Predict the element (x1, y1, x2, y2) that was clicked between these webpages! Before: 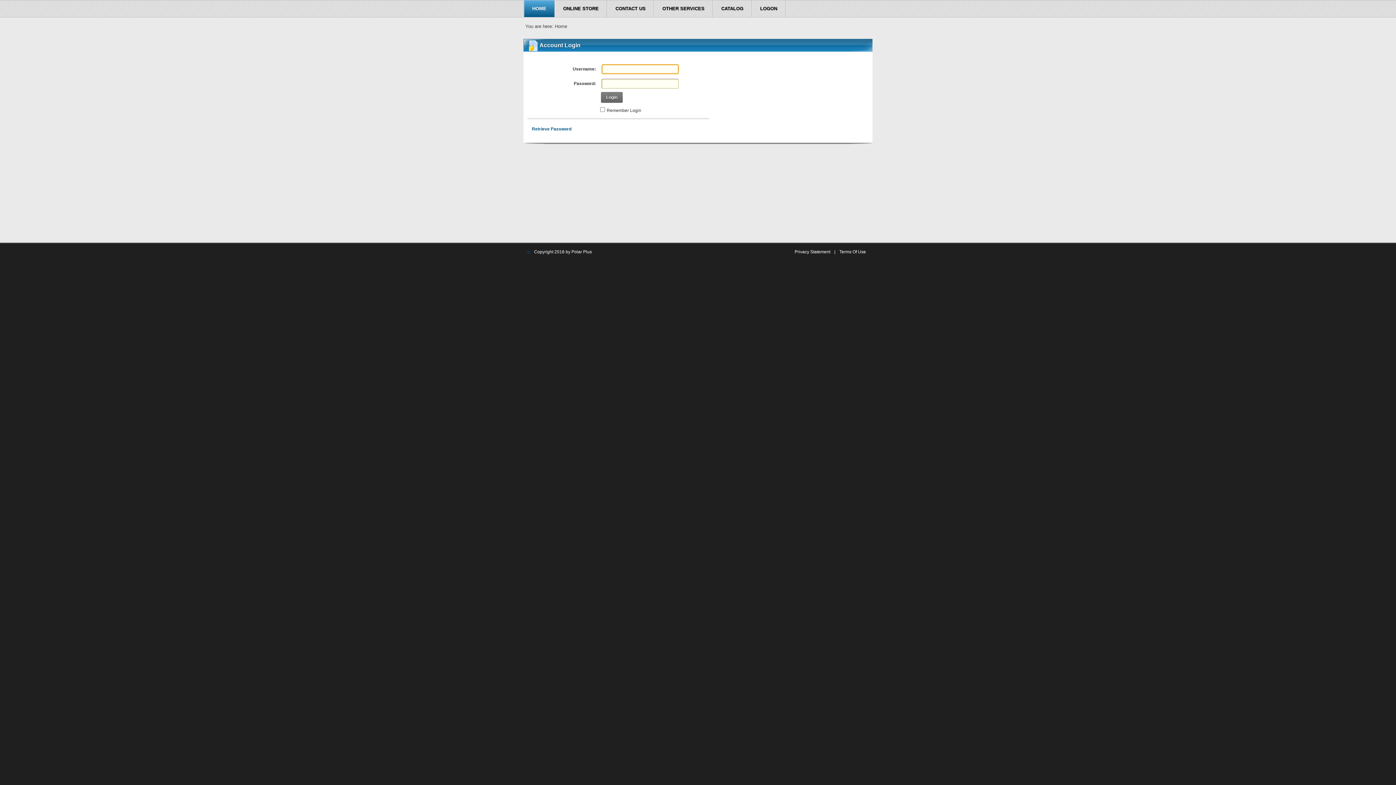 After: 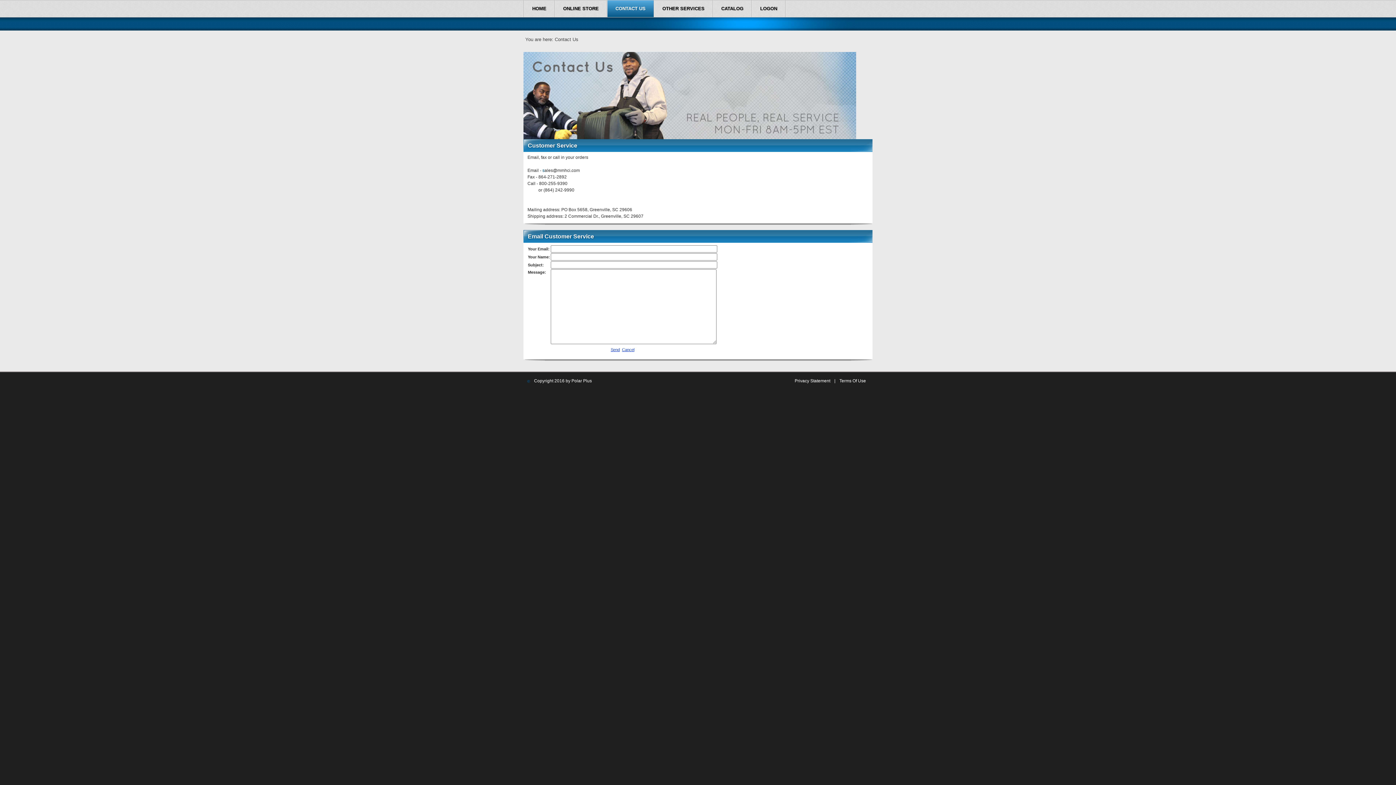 Action: bbox: (607, 0, 654, 17) label: CONTACT US